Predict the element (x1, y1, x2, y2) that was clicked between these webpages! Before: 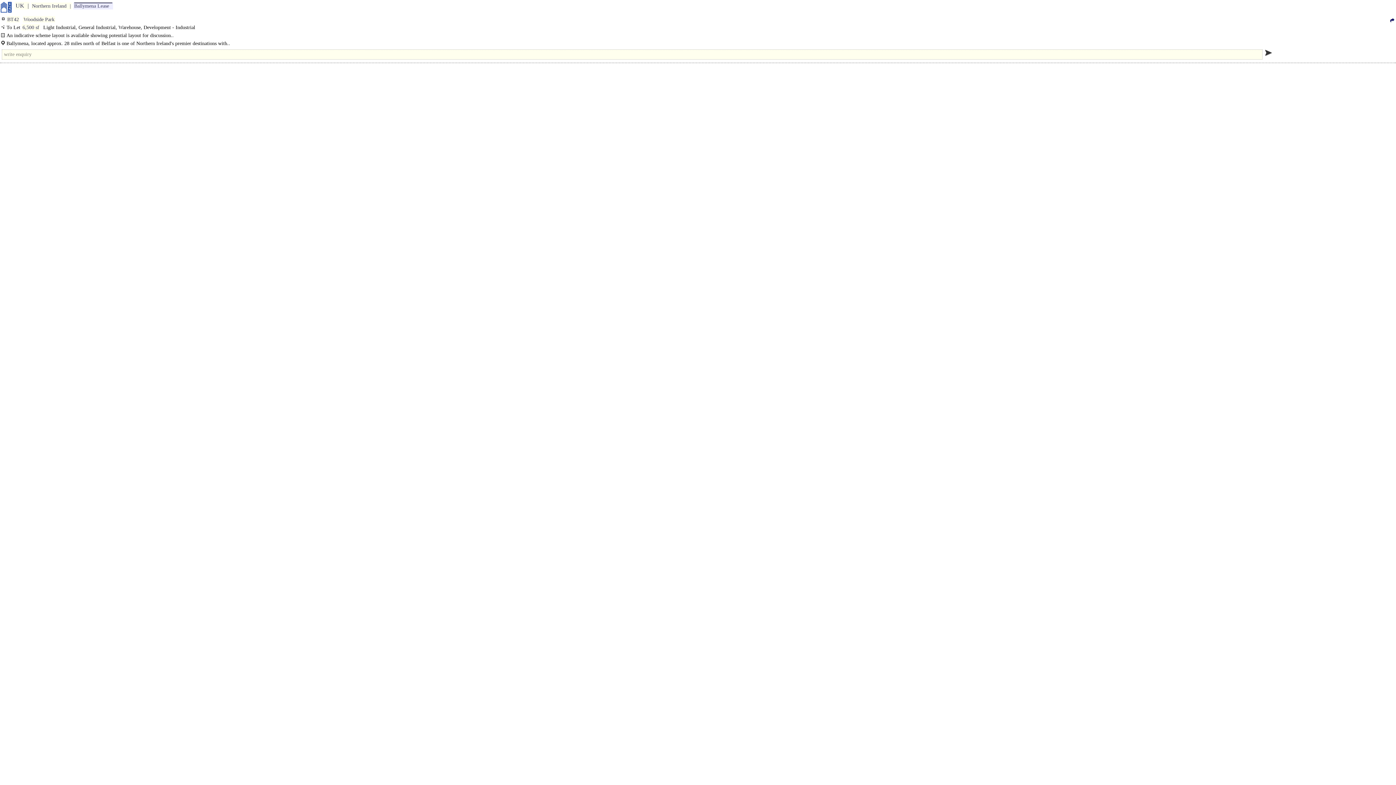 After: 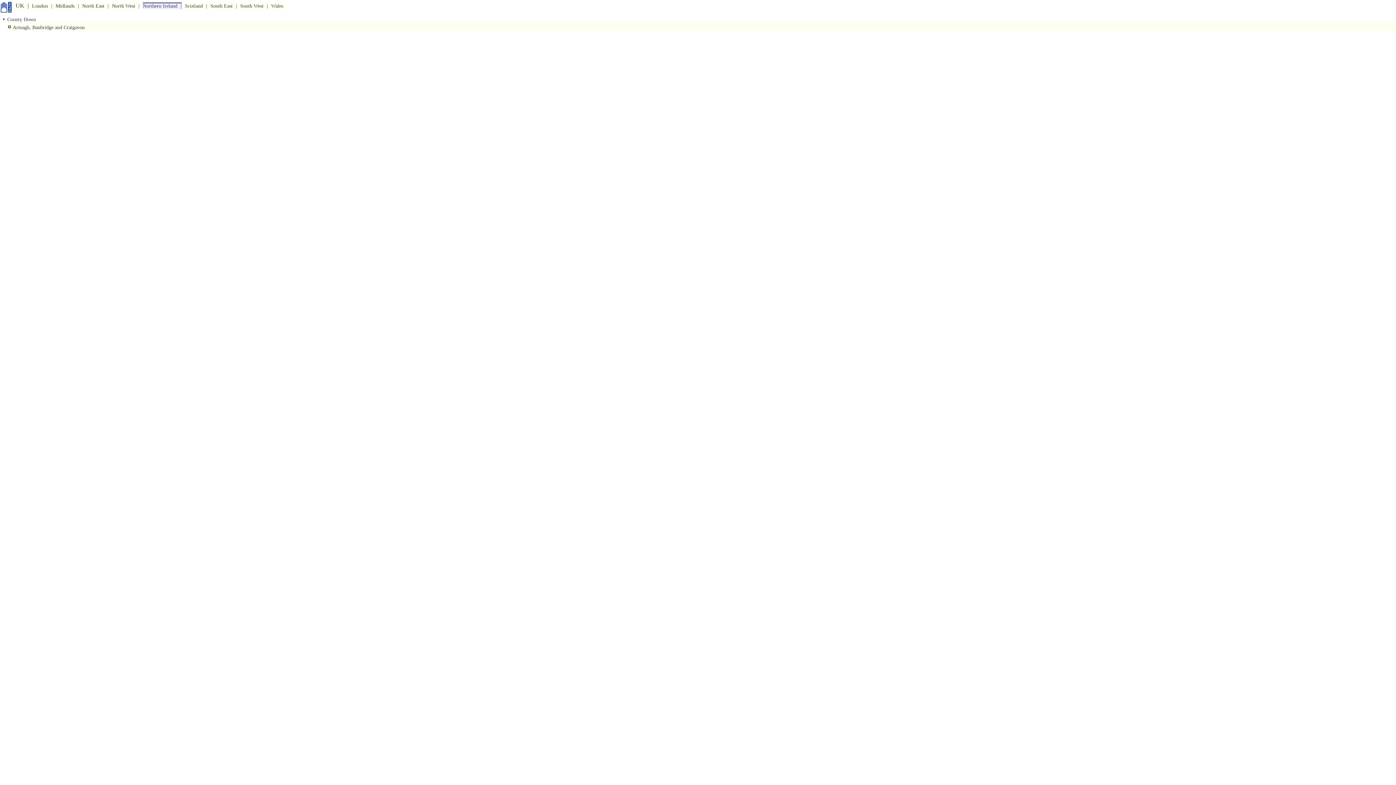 Action: label: Northern Ireland bbox: (31, 2, 71, 9)